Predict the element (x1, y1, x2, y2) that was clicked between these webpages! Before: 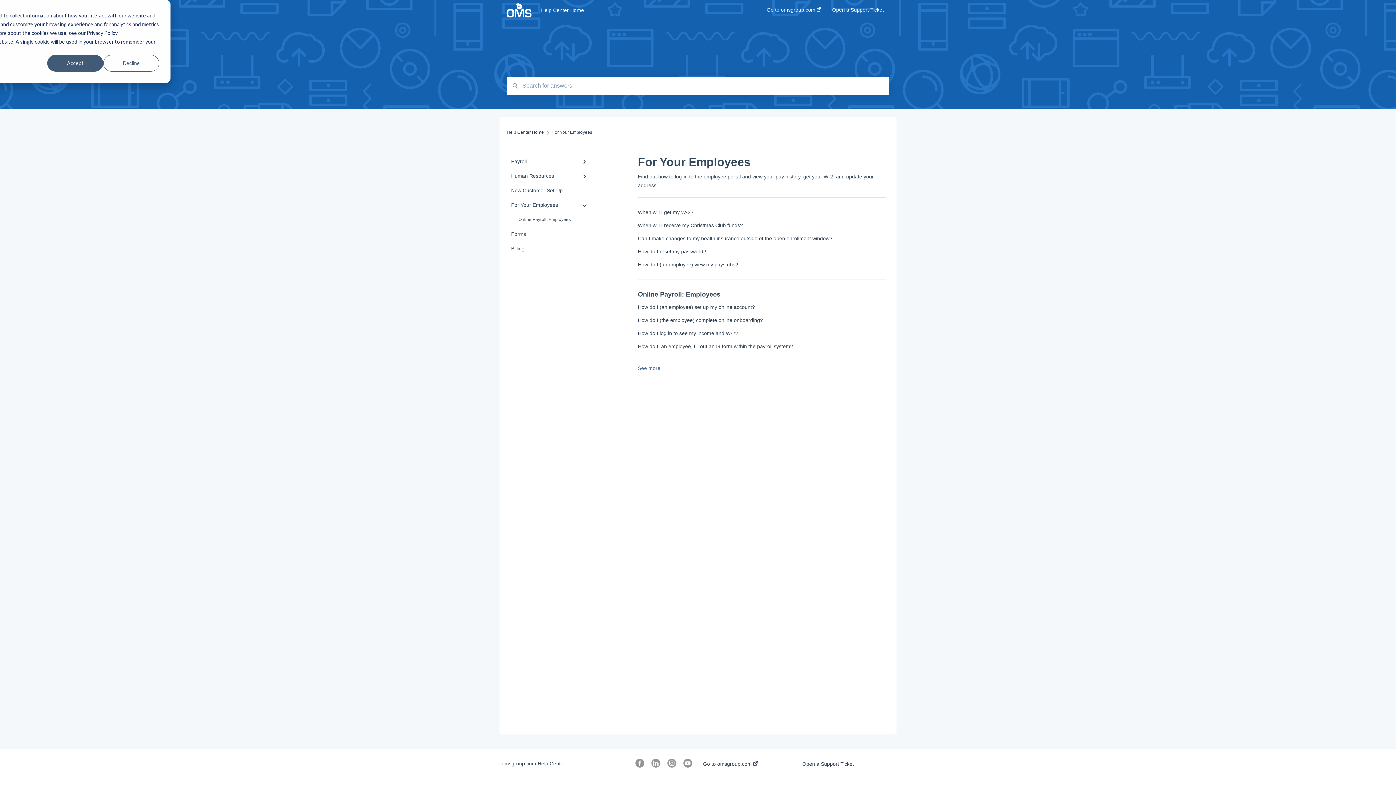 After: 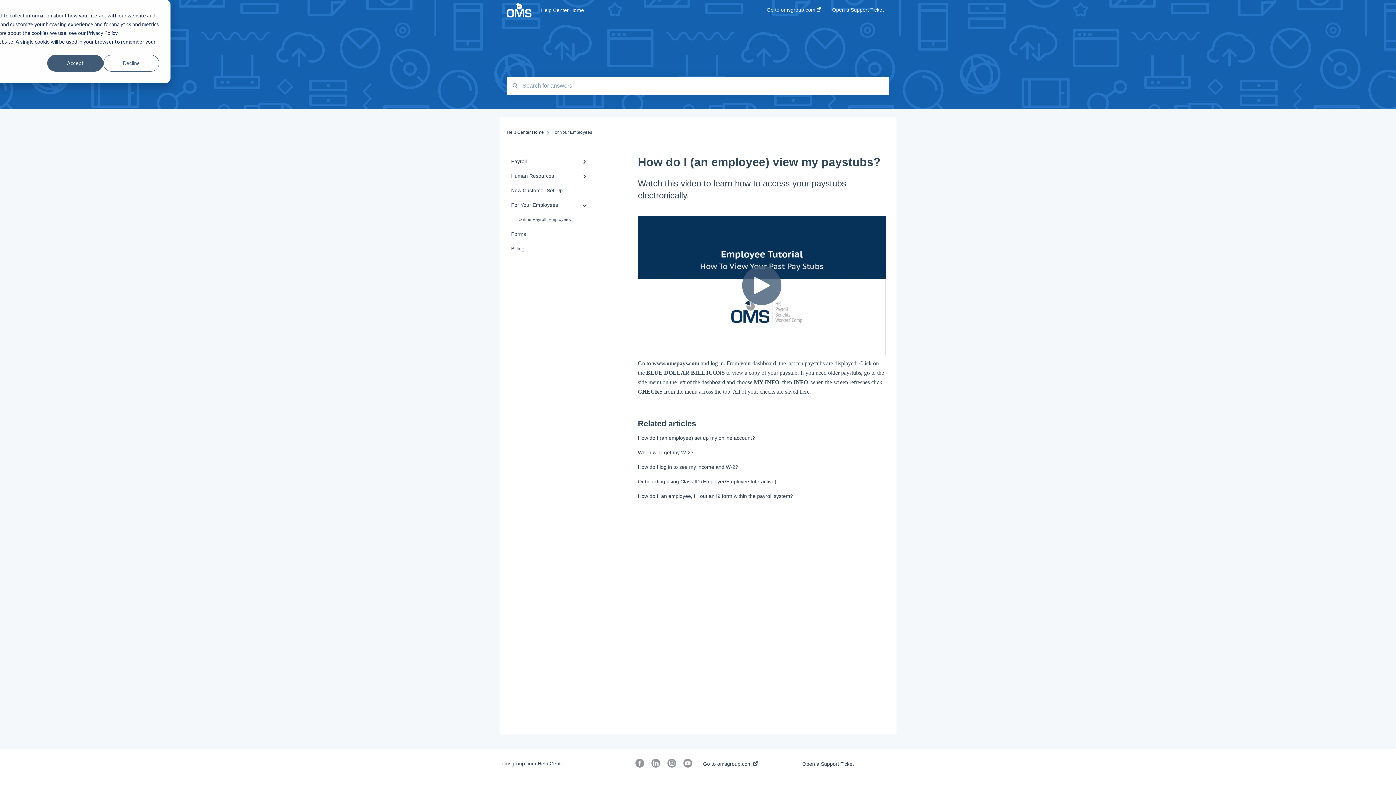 Action: bbox: (638, 261, 738, 267) label: How do I (an employee) view my paystubs?